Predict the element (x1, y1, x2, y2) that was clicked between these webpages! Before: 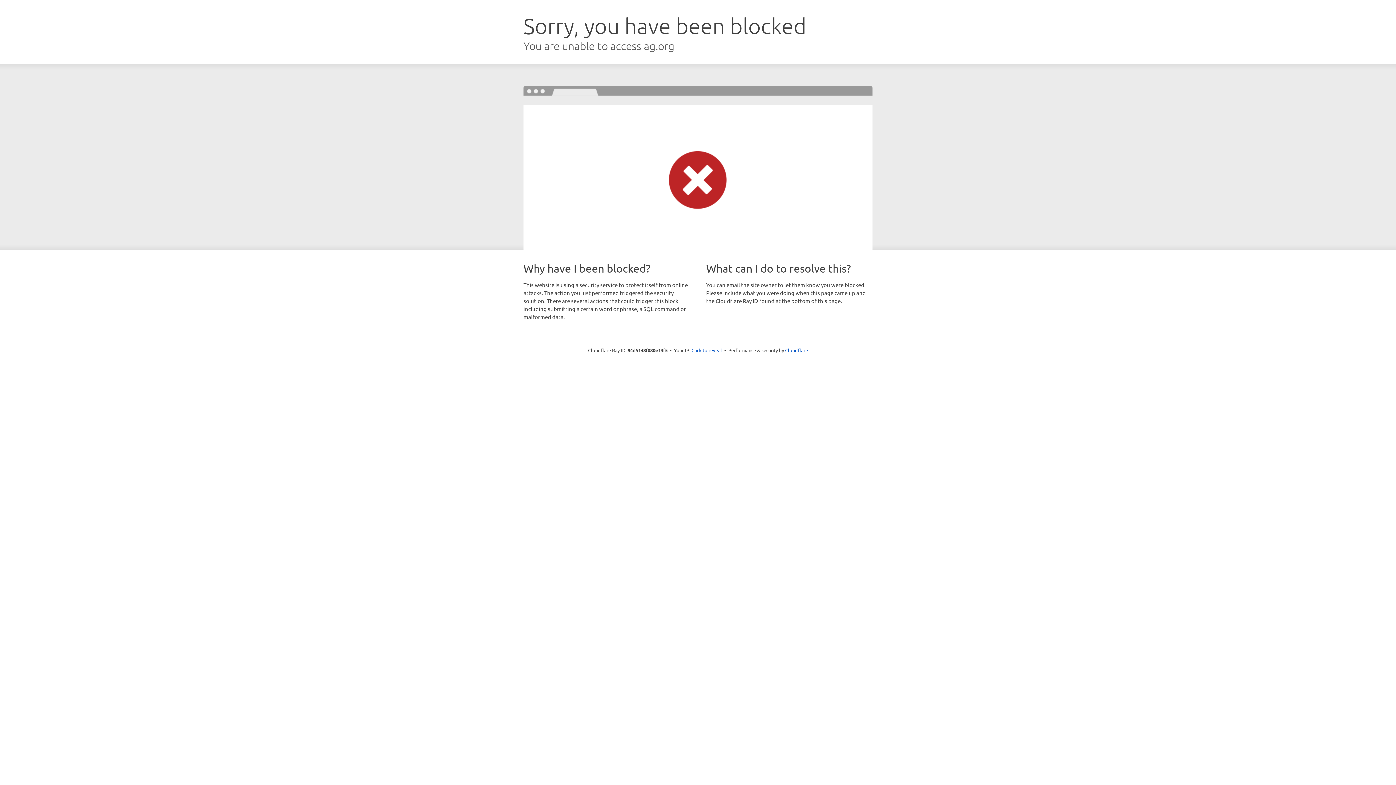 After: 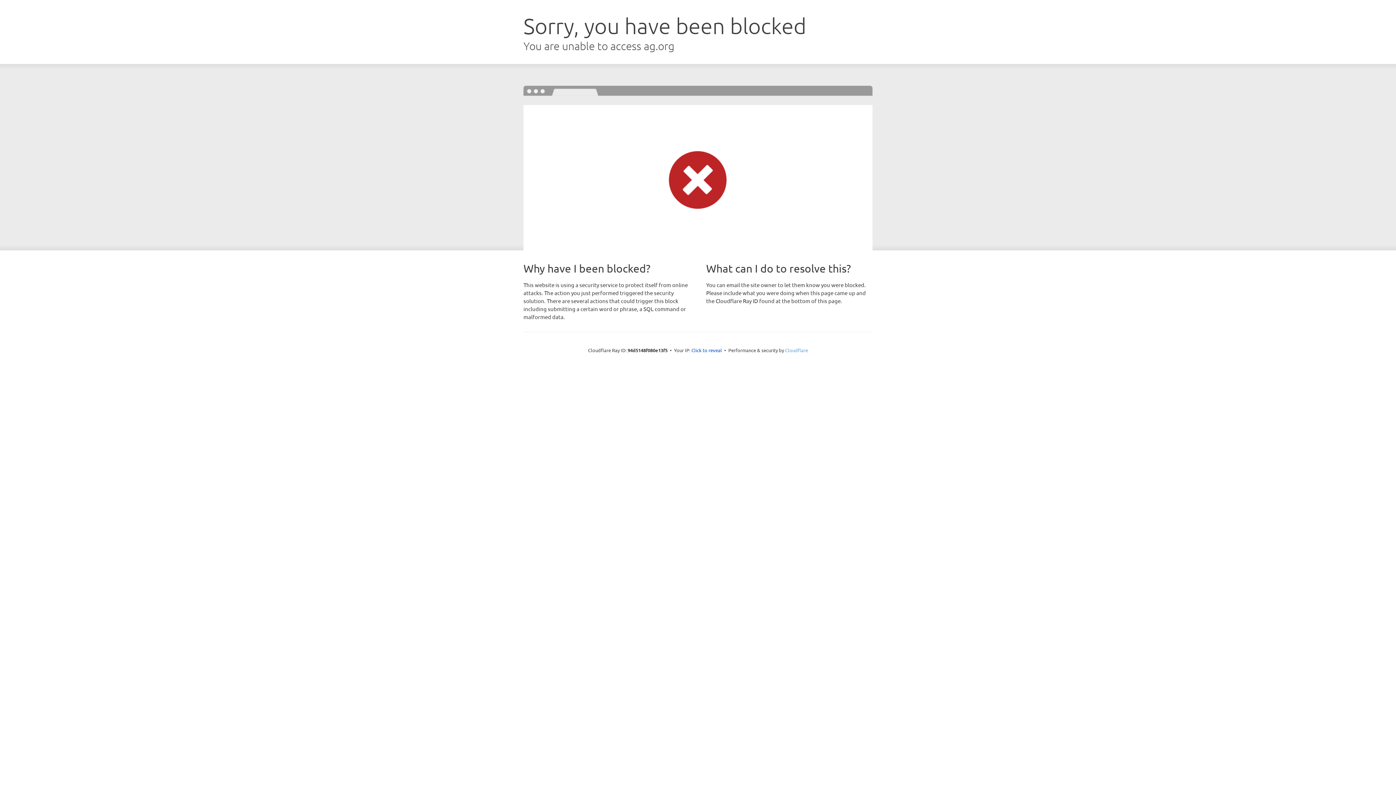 Action: label: Cloudflare bbox: (785, 347, 808, 353)